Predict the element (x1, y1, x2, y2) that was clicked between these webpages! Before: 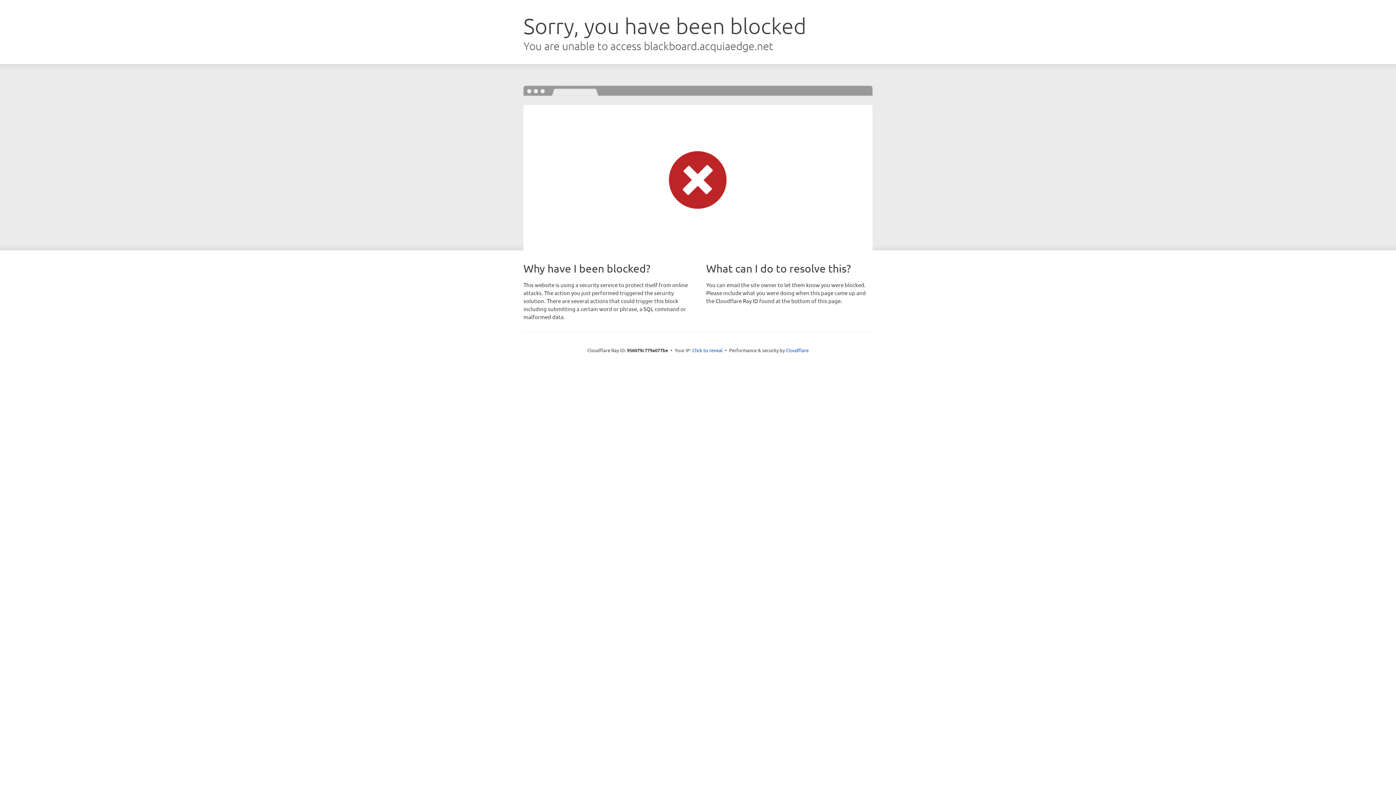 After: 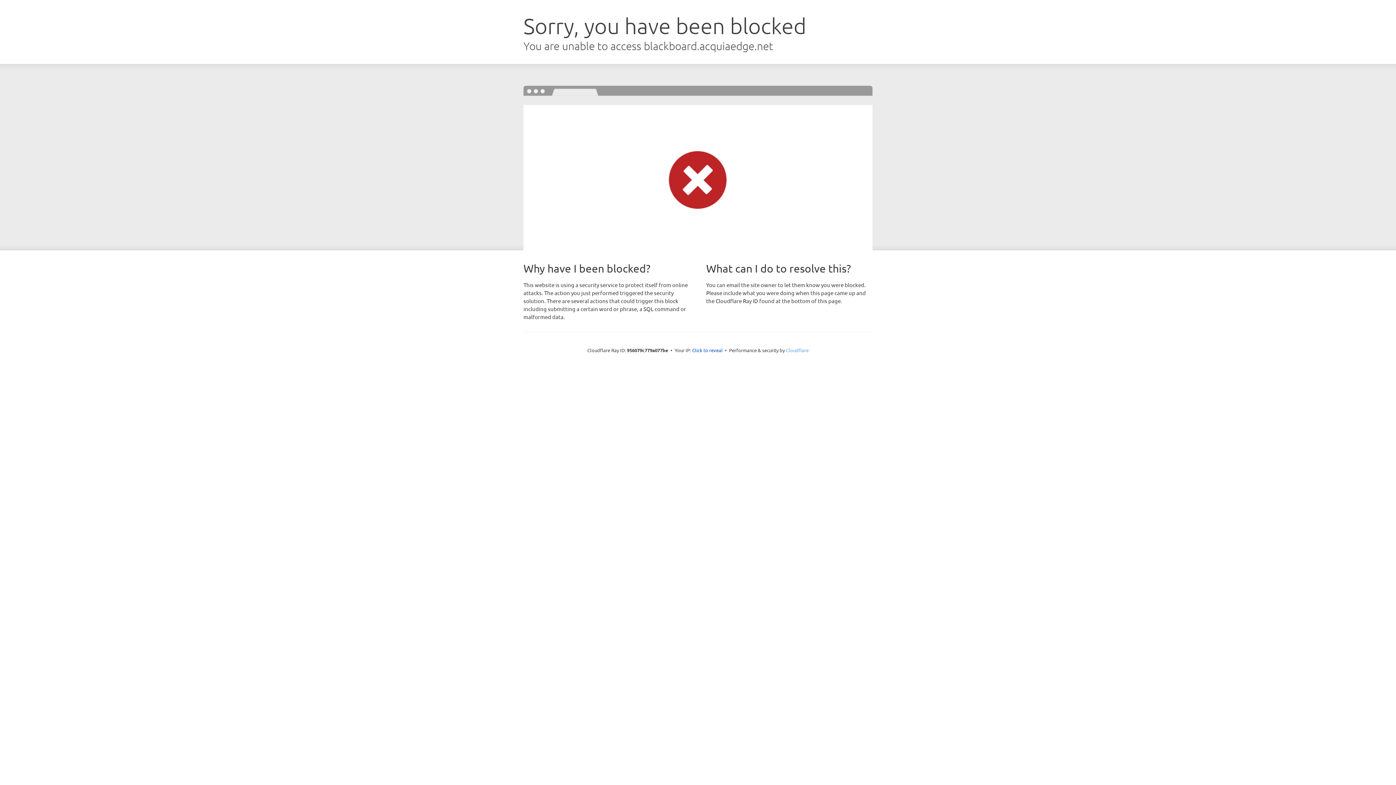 Action: bbox: (786, 347, 808, 353) label: Cloudflare